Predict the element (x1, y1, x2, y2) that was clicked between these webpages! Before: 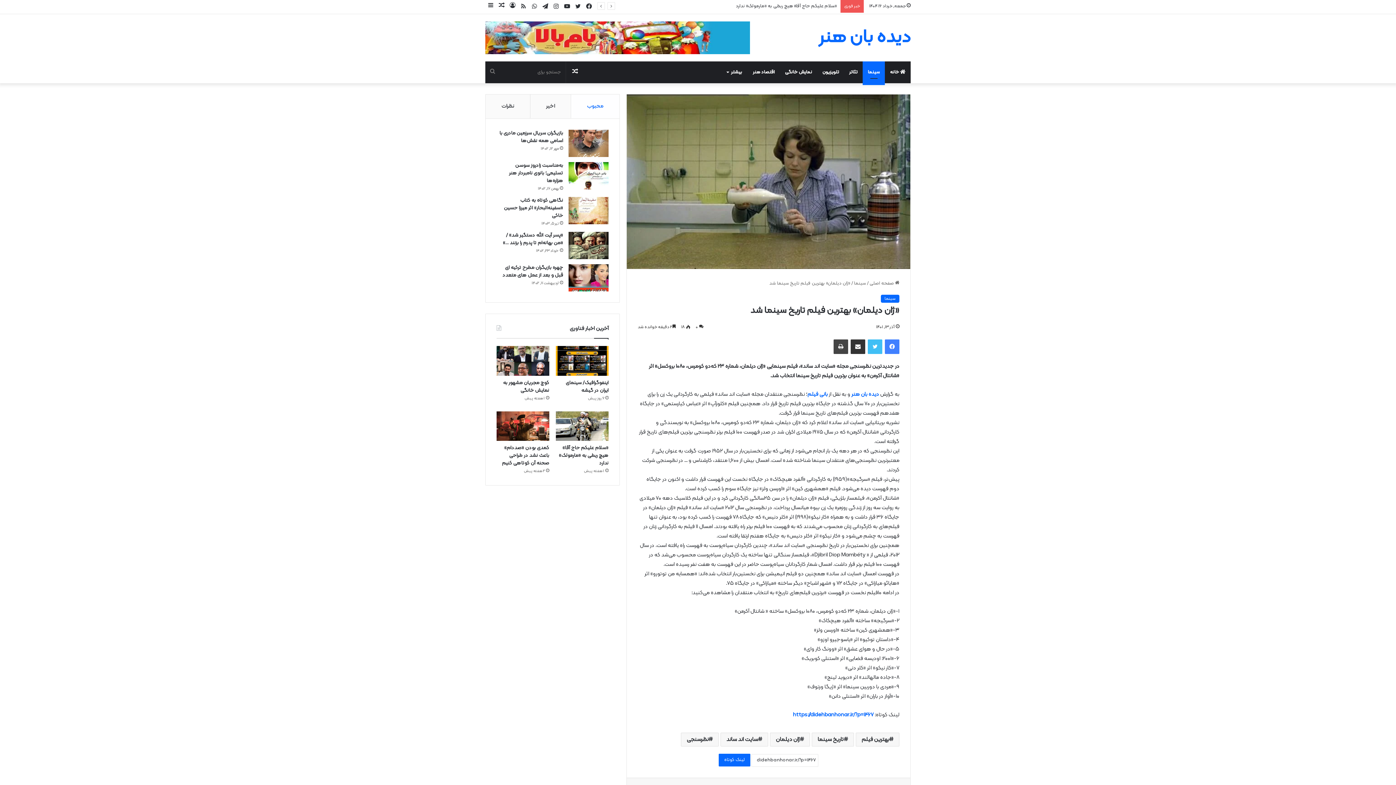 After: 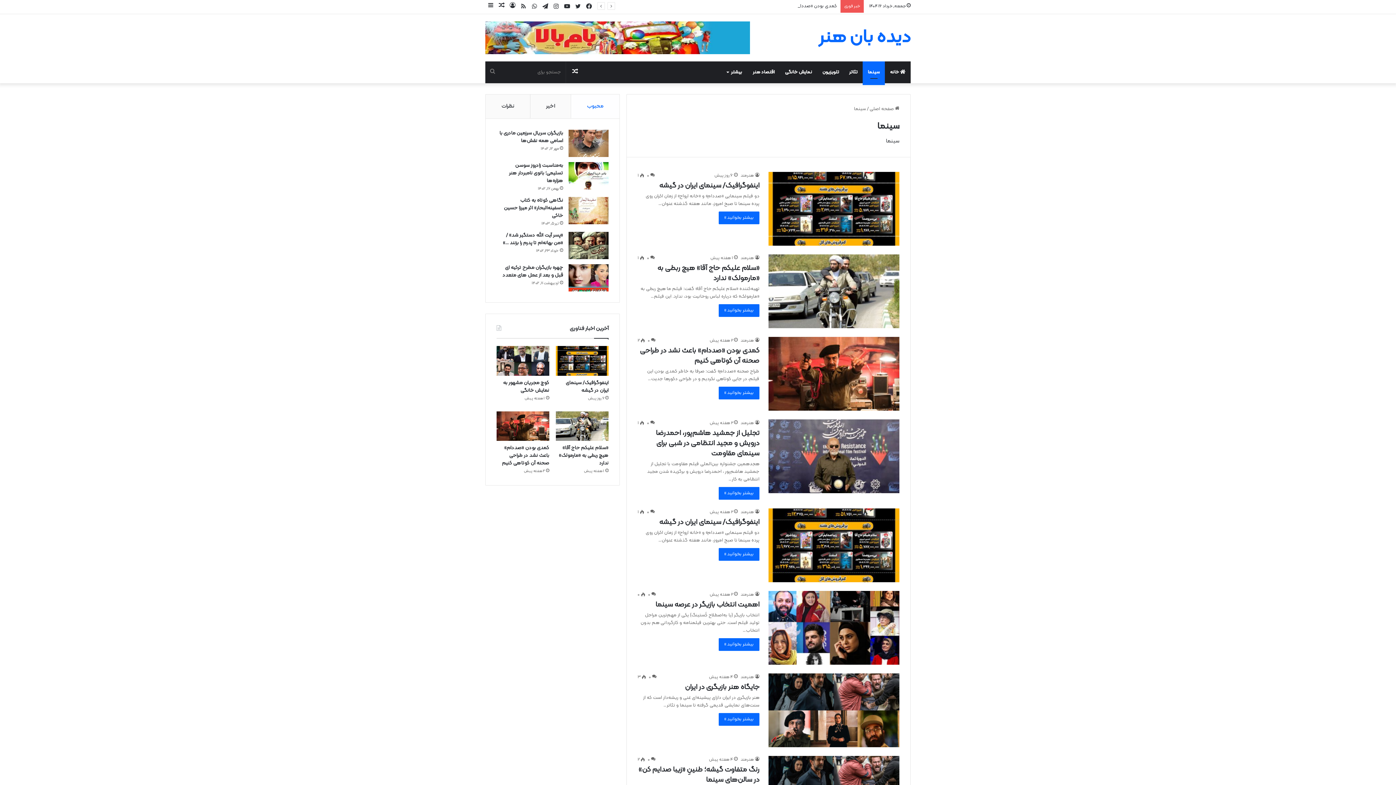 Action: bbox: (854, 280, 866, 287) label: سینما